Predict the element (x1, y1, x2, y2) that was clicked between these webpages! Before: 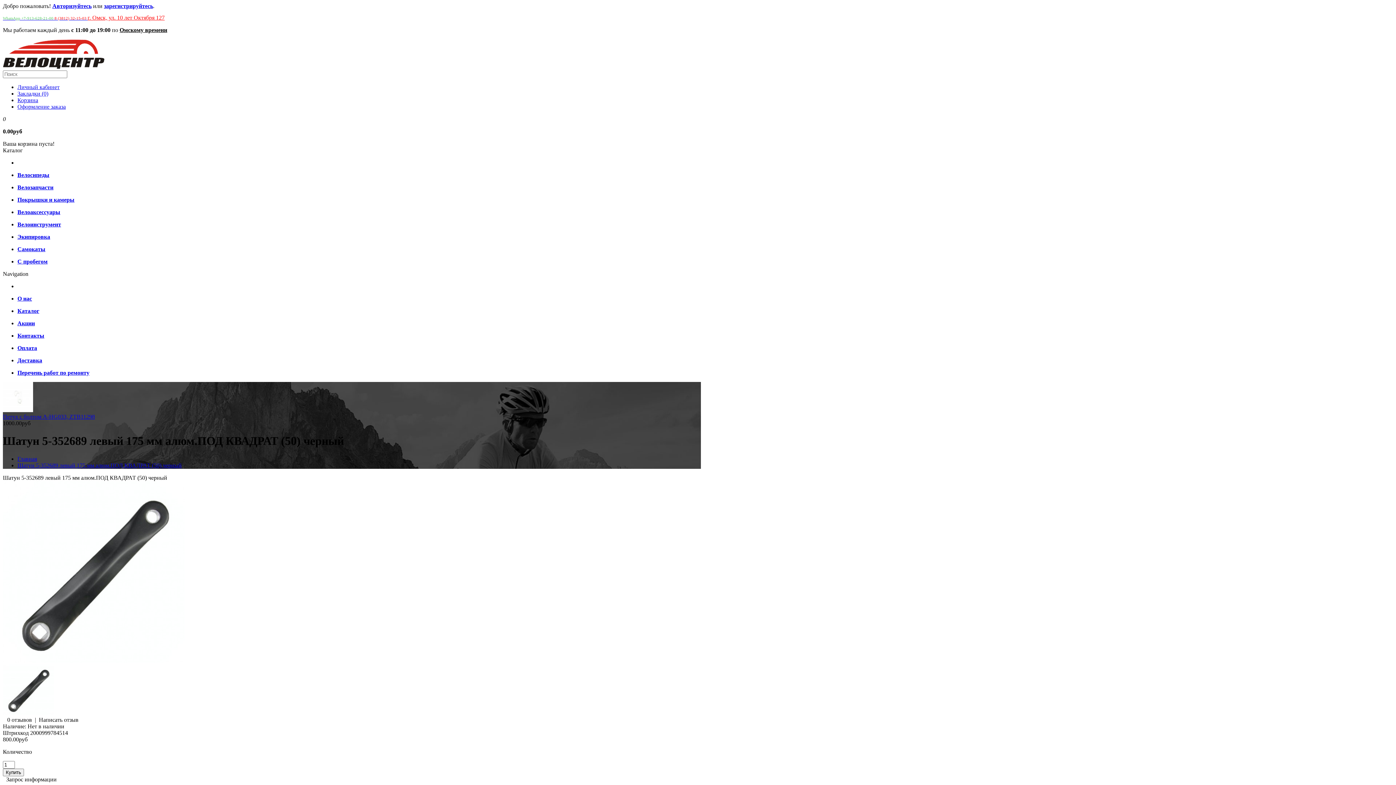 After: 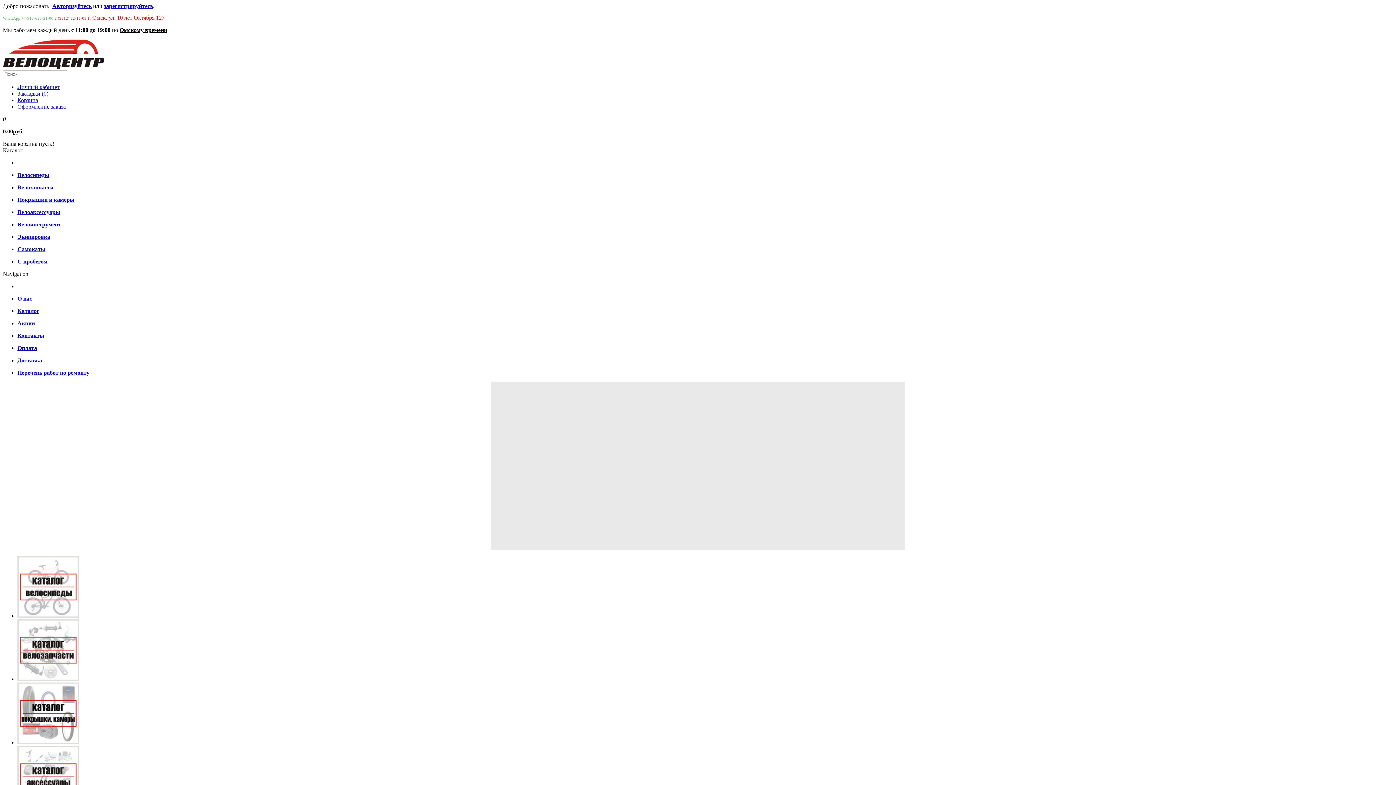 Action: bbox: (17, 455, 37, 462) label: Главная